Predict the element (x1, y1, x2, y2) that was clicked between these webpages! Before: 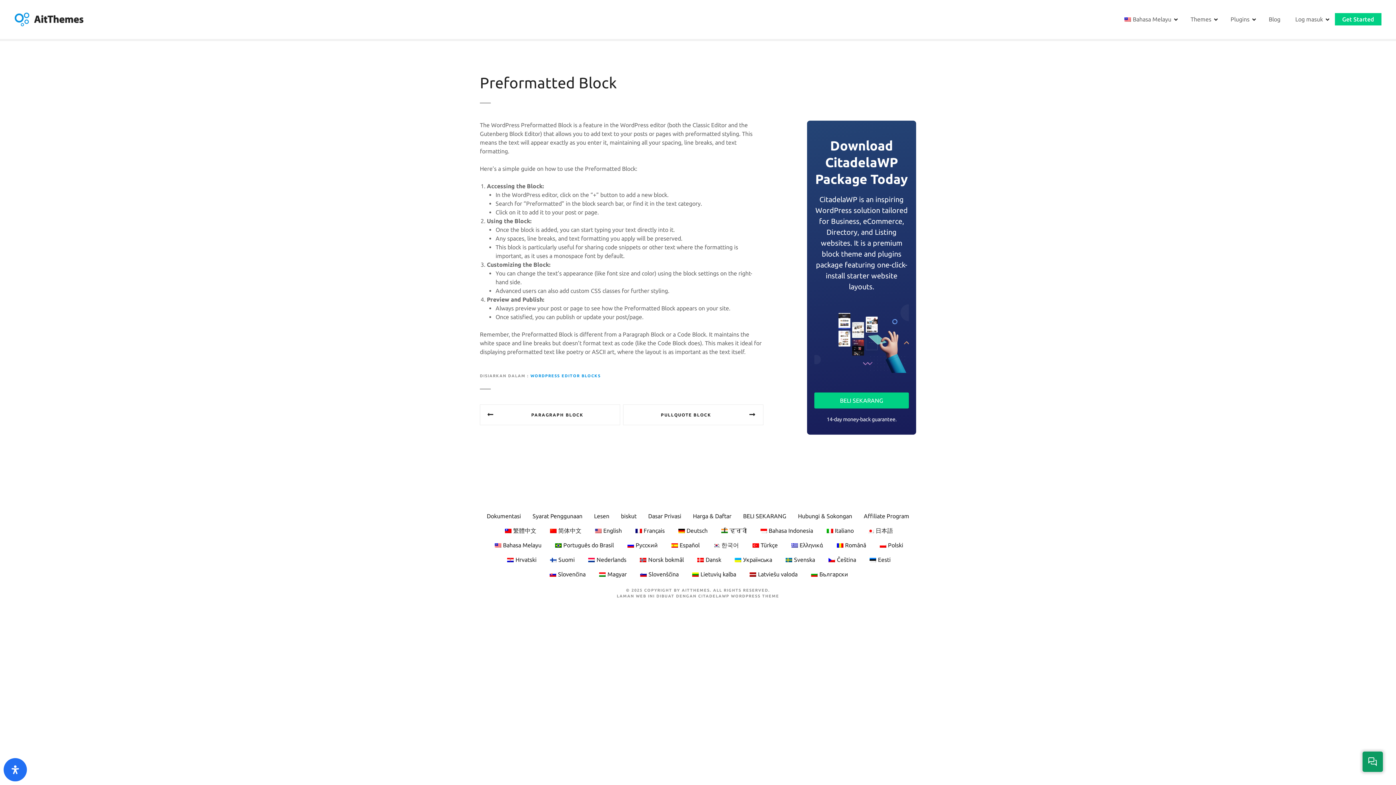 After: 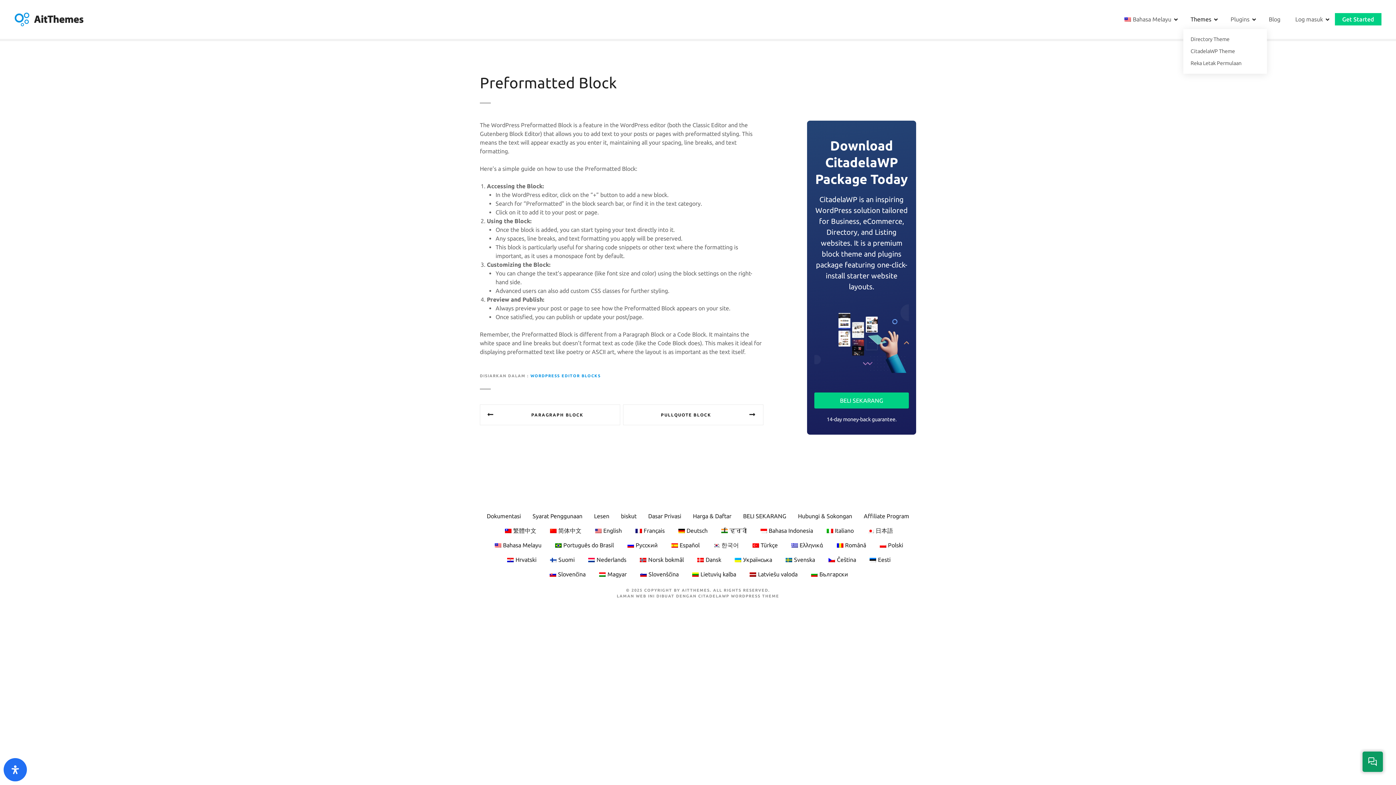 Action: label: Themes bbox: (1183, 13, 1223, 25)